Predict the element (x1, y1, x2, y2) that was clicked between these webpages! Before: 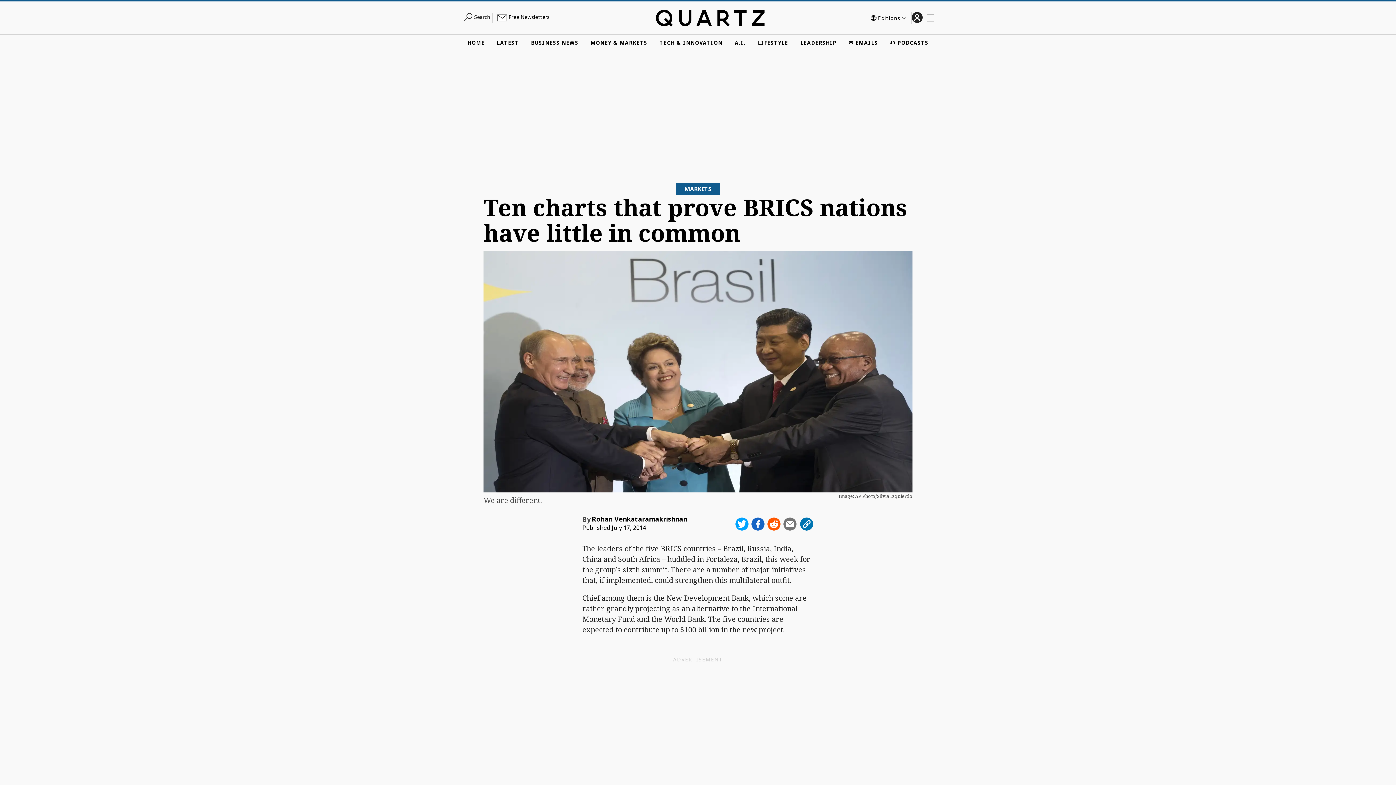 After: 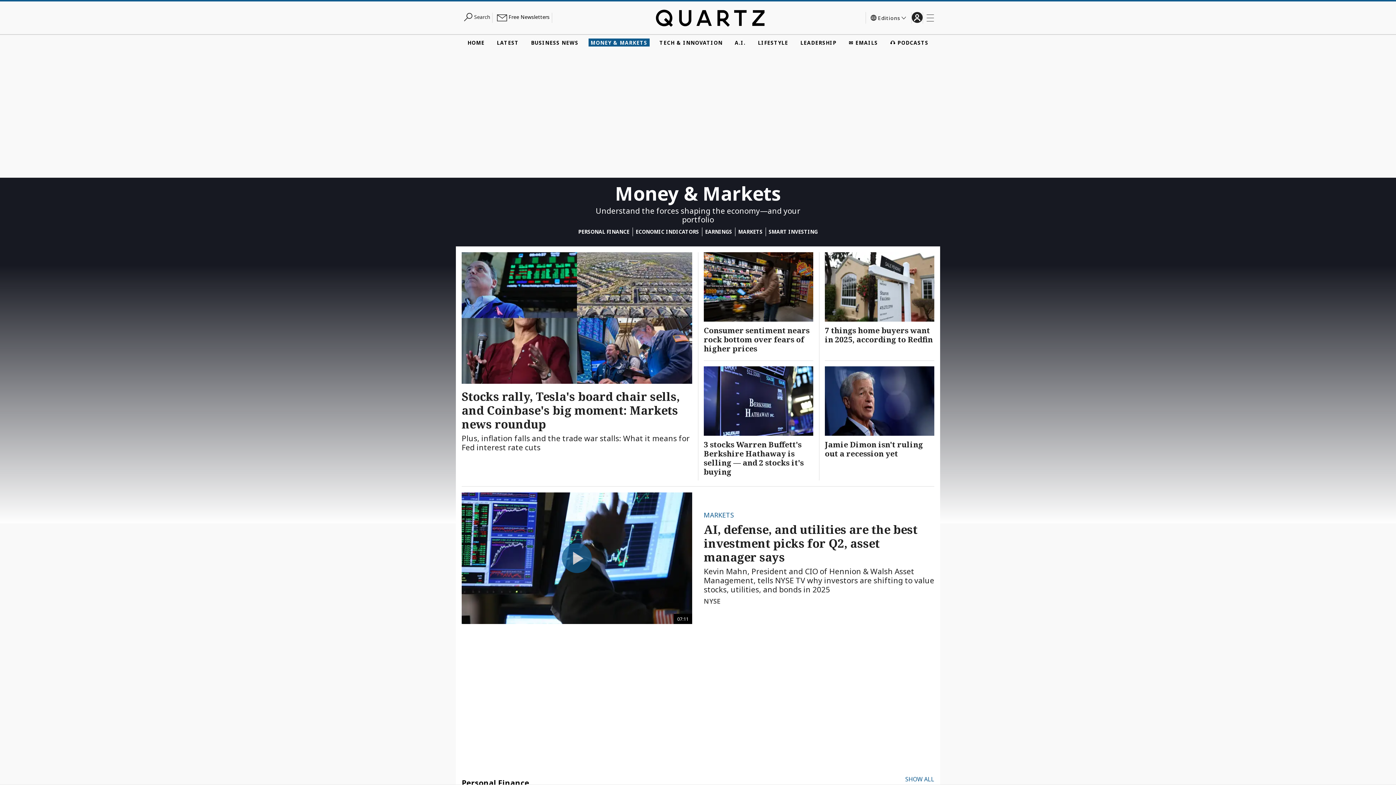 Action: label: MONEY & MARKETS bbox: (588, 38, 649, 46)